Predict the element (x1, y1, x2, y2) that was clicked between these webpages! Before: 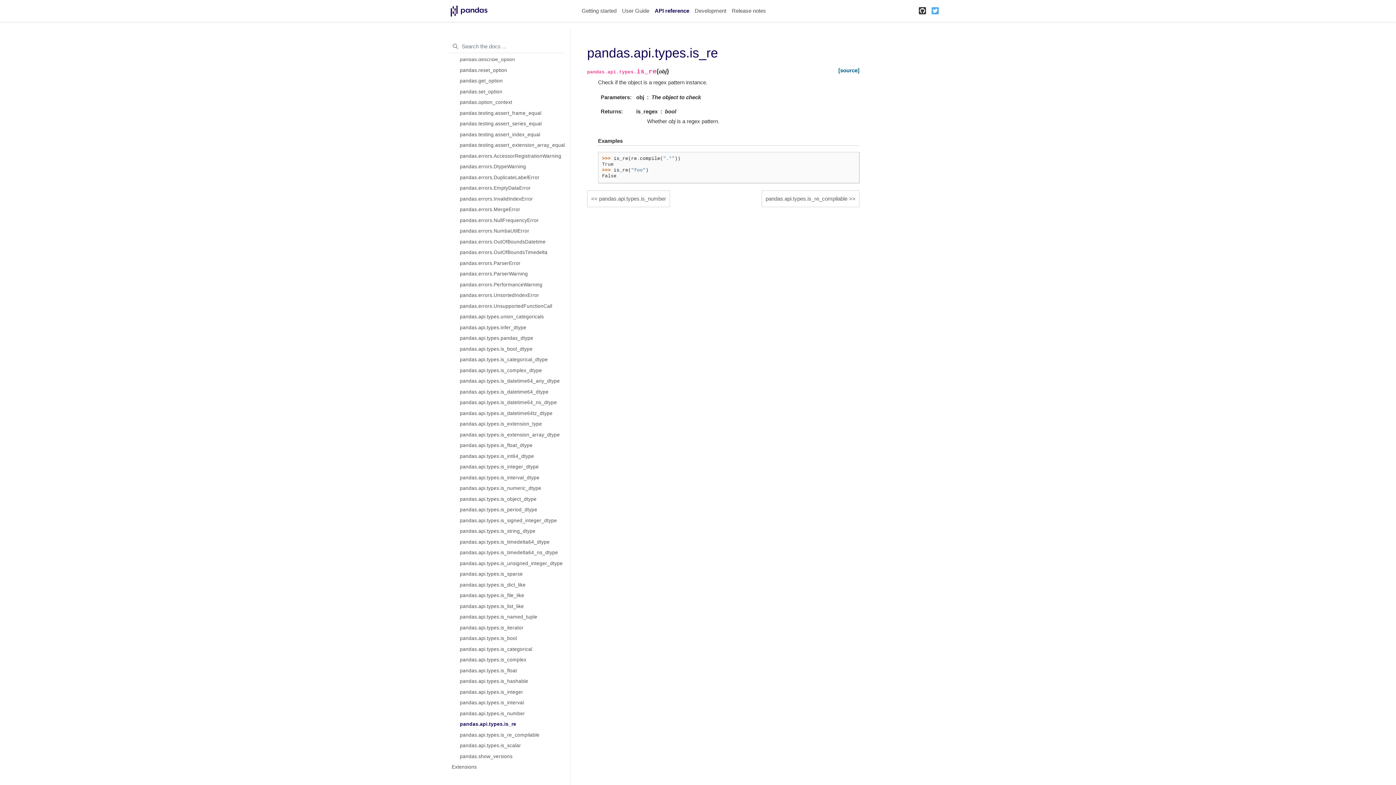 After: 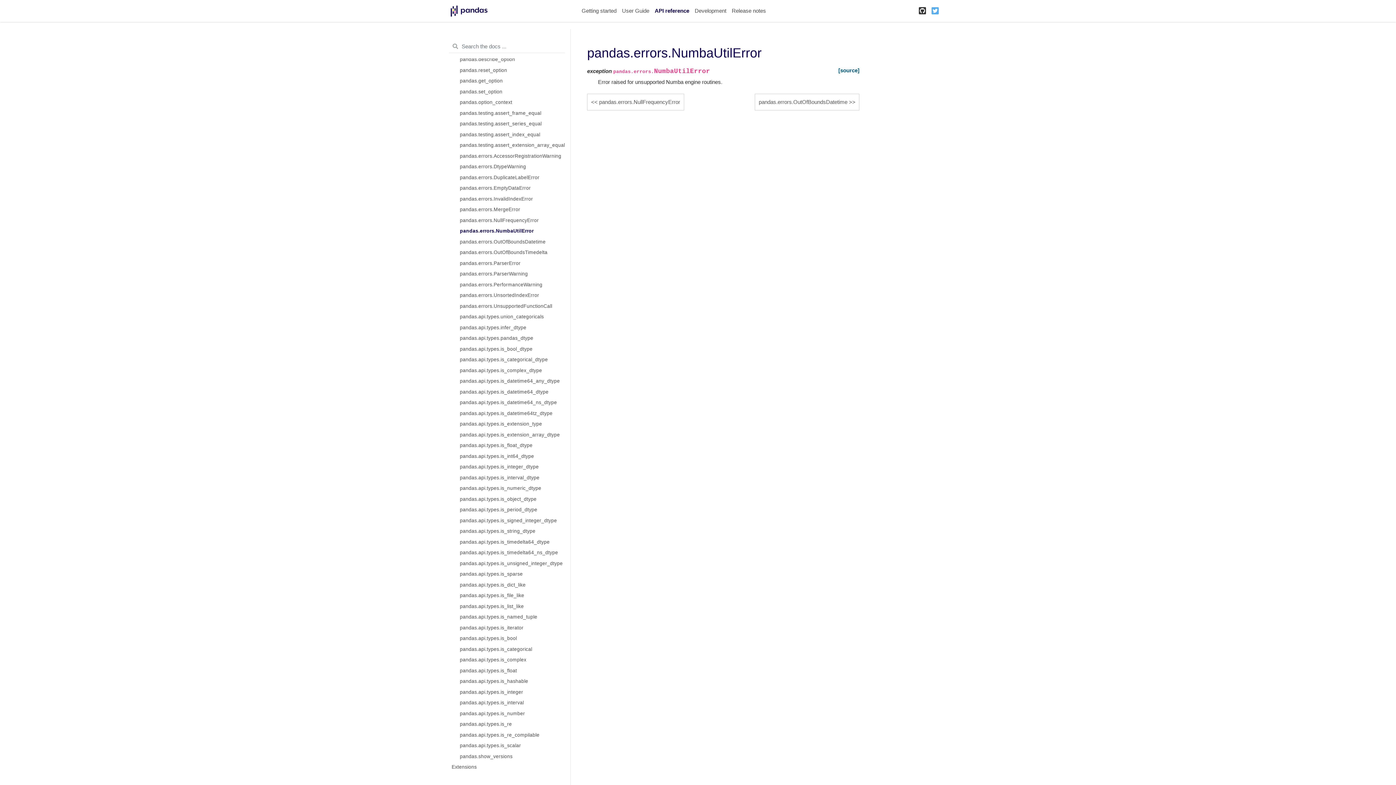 Action: bbox: (451, 225, 570, 236) label: pandas.errors.NumbaUtilError